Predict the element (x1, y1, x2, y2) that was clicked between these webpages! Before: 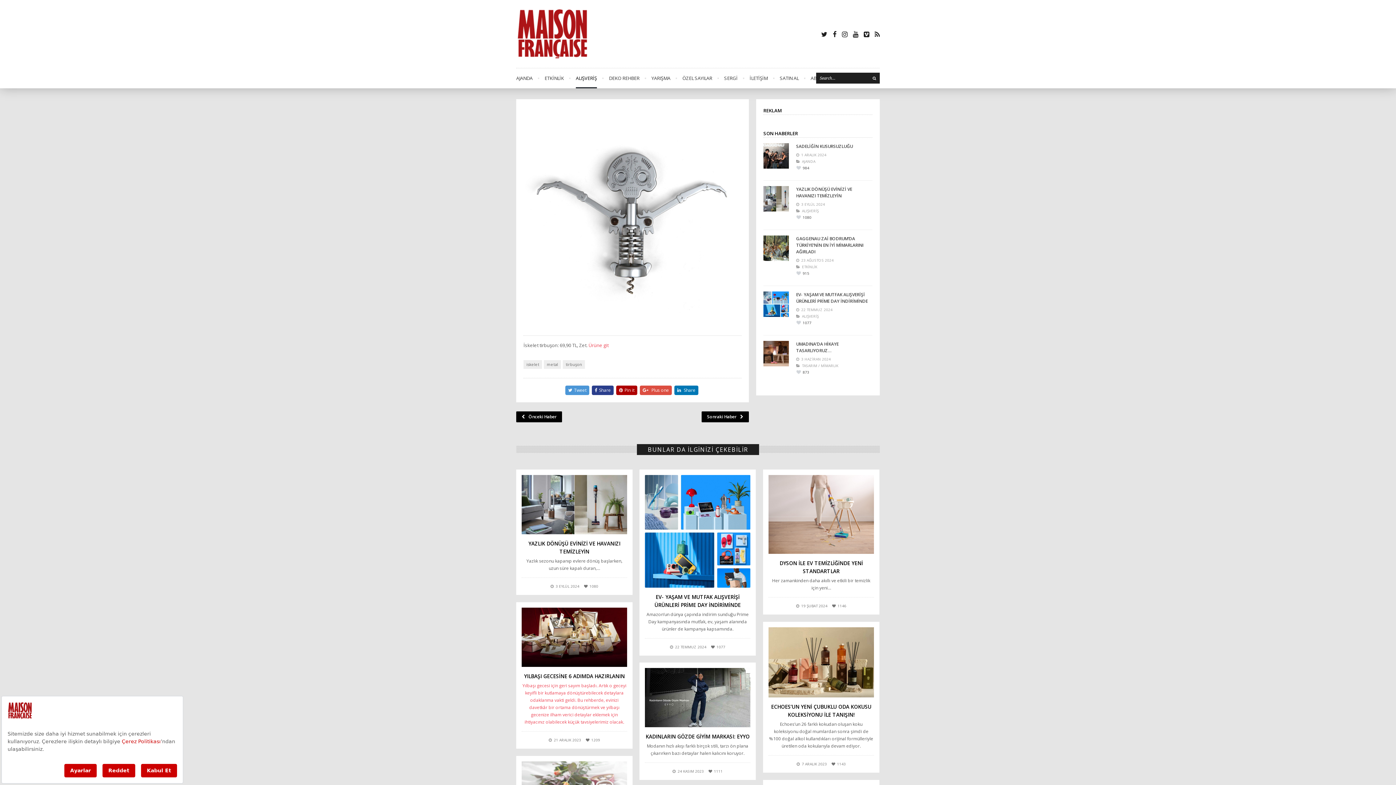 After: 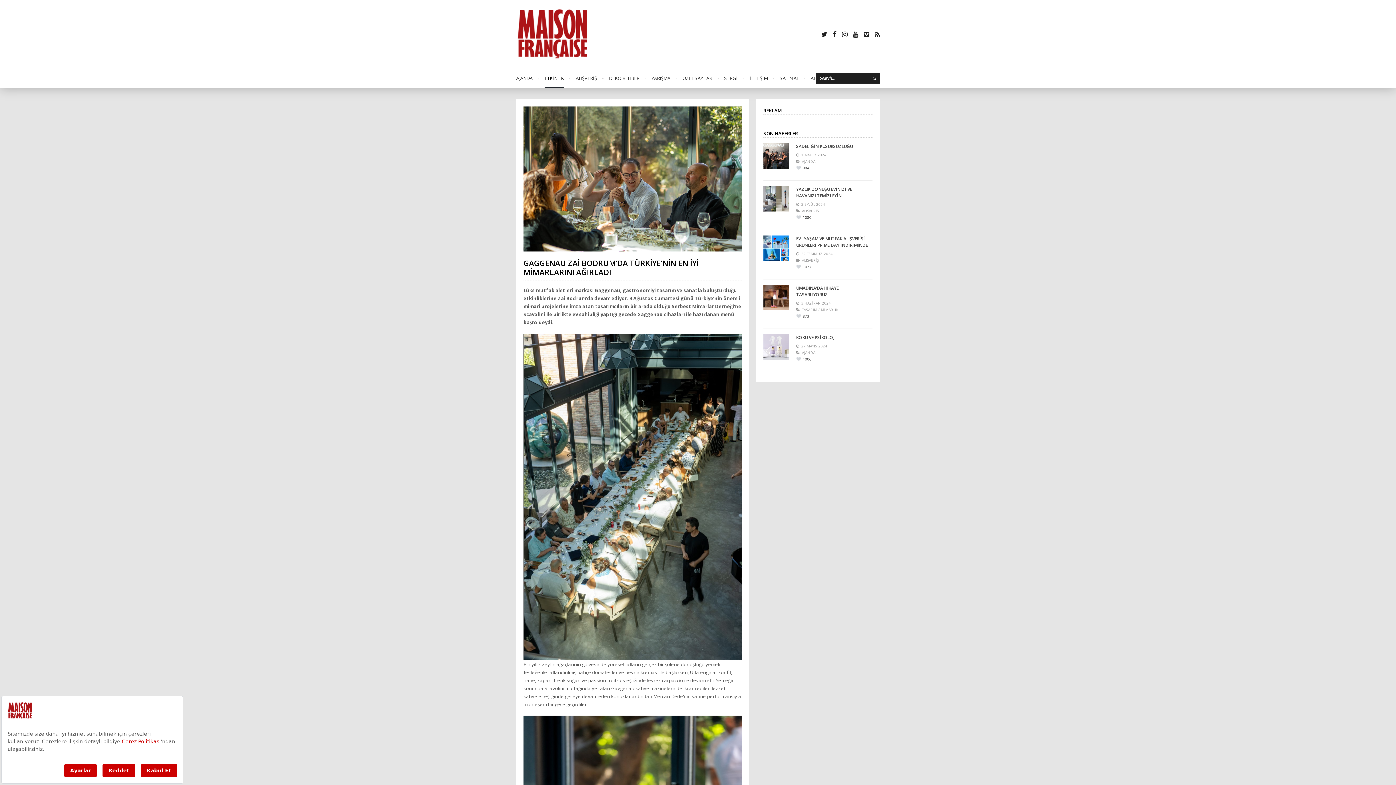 Action: label: GAGGENAU ZAİ BODRUM‘DA TÜRKİYE’NİN EN İYİ MİMARLARINI AĞIRLADI bbox: (796, 235, 872, 255)